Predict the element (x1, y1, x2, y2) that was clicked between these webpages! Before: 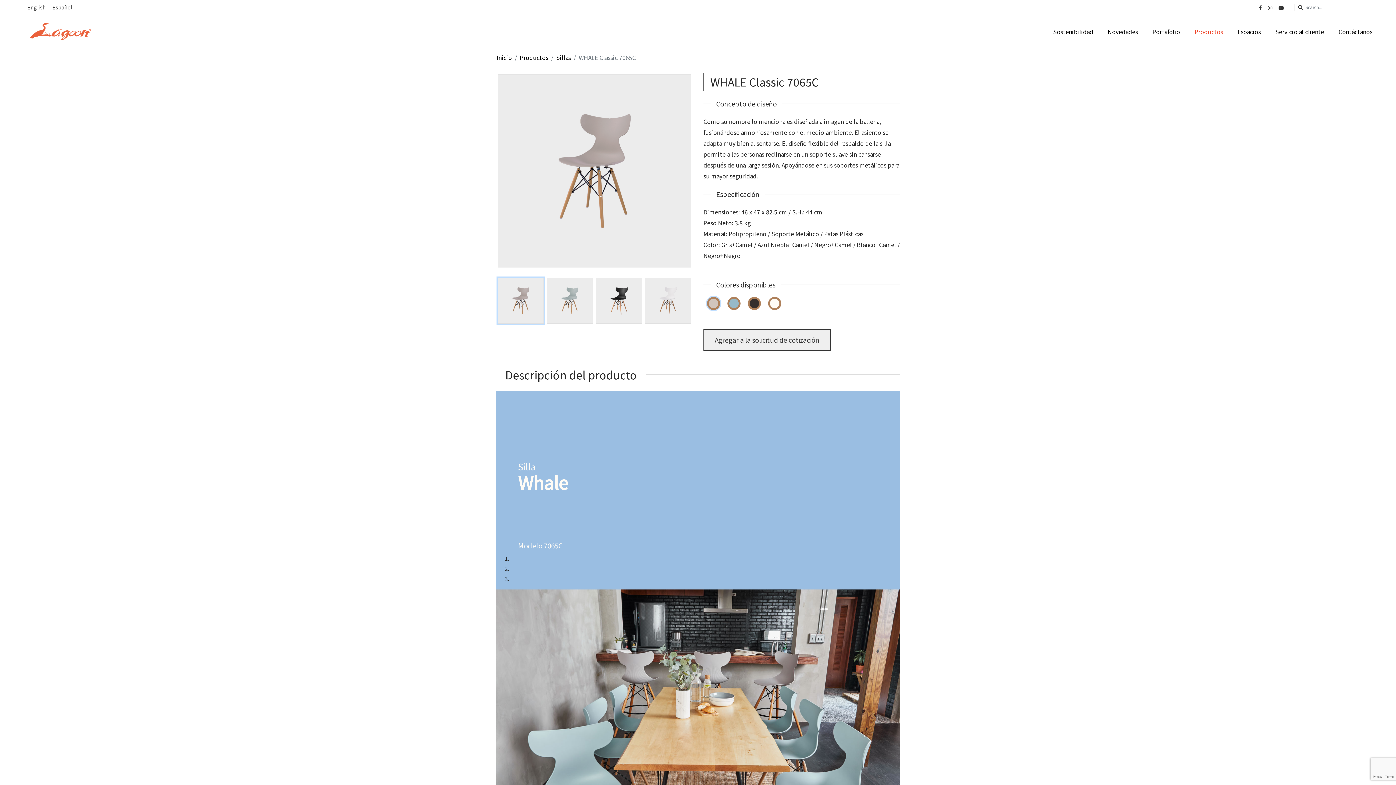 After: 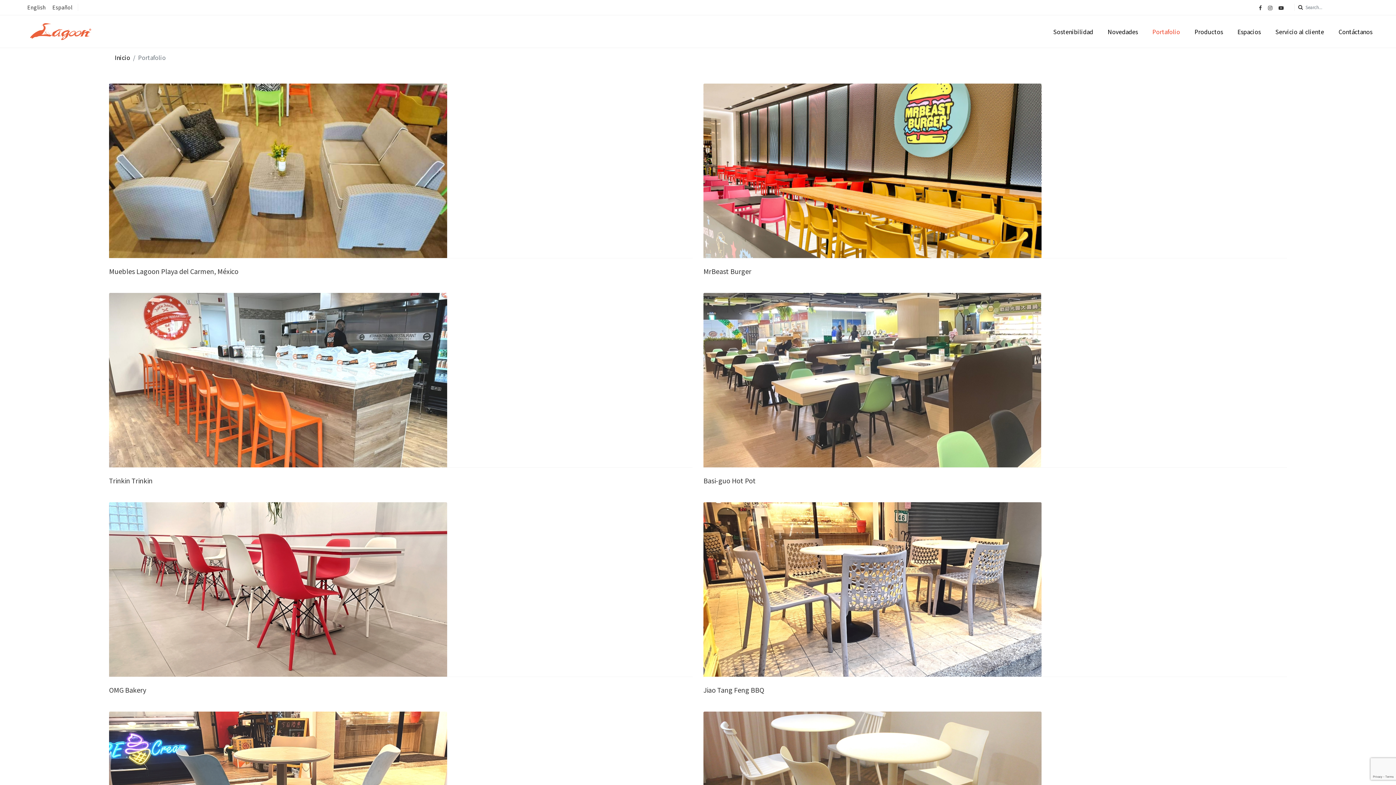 Action: label: Portafolio bbox: (1145, 15, 1187, 48)